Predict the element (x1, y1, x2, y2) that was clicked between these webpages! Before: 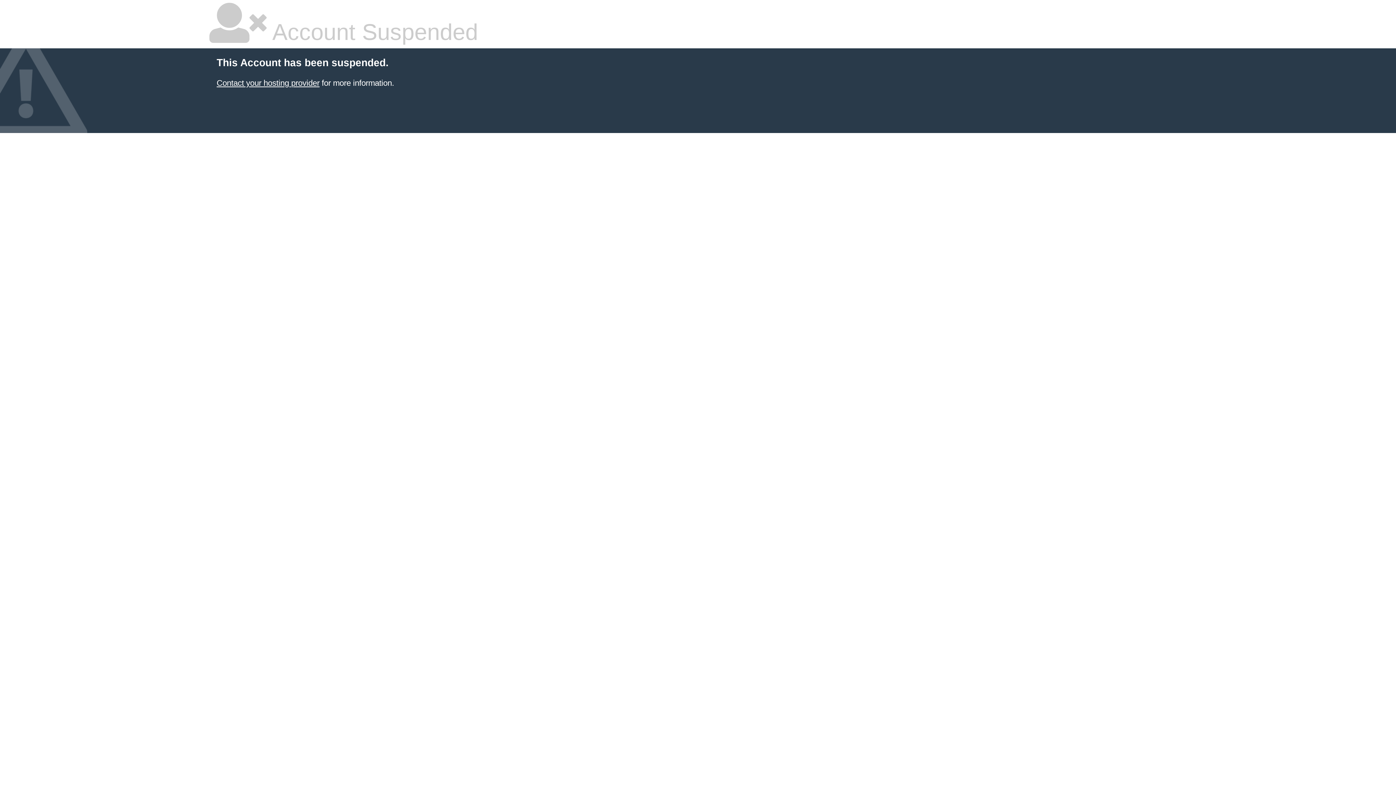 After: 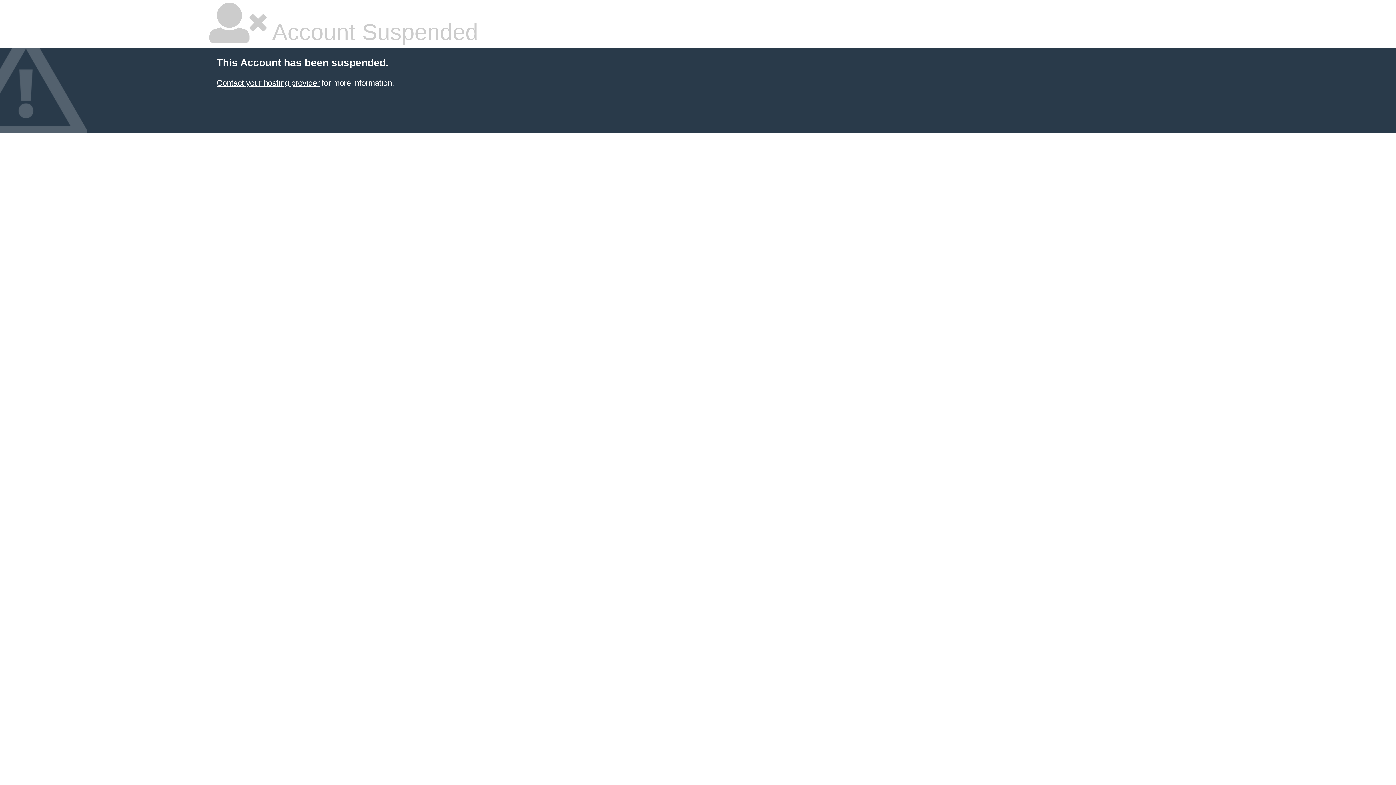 Action: bbox: (216, 78, 319, 87) label: Contact your hosting provider